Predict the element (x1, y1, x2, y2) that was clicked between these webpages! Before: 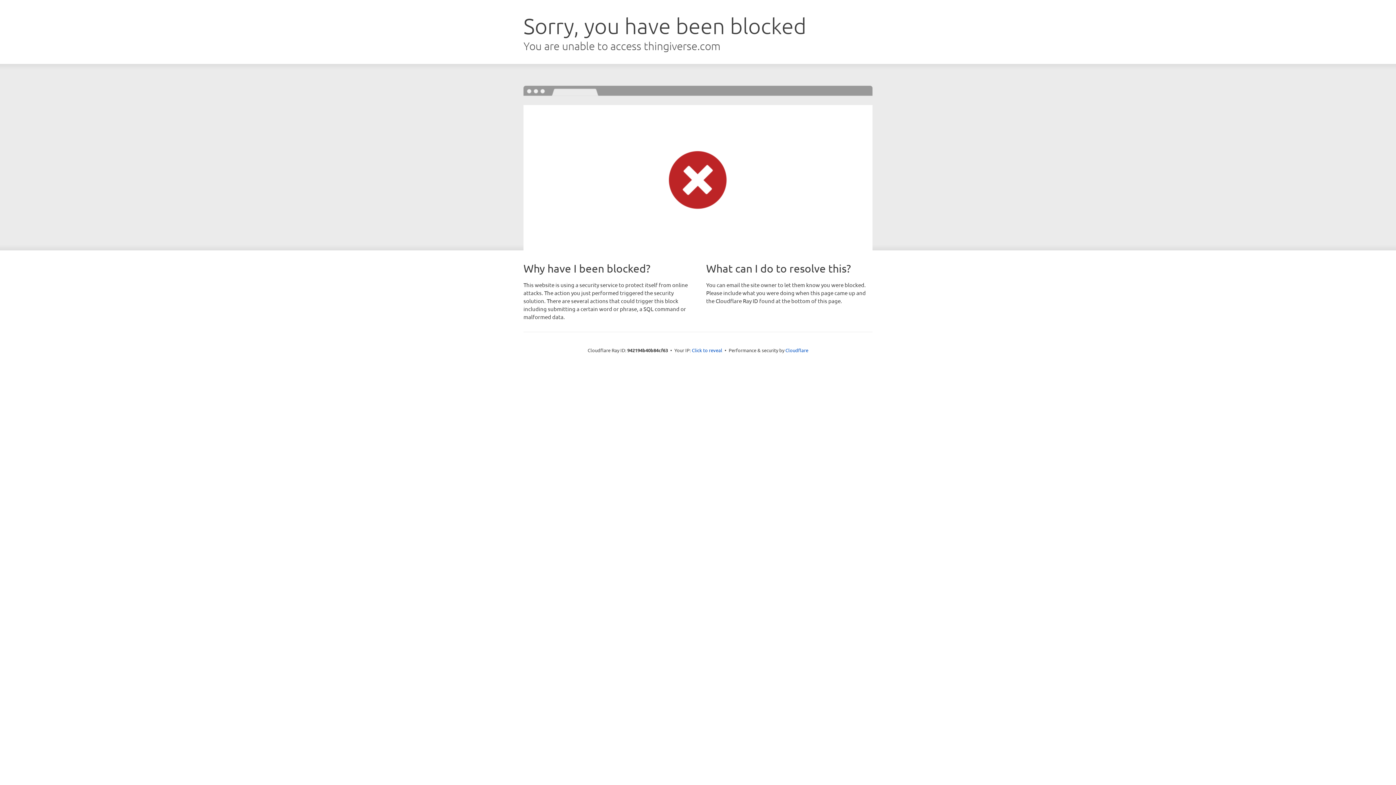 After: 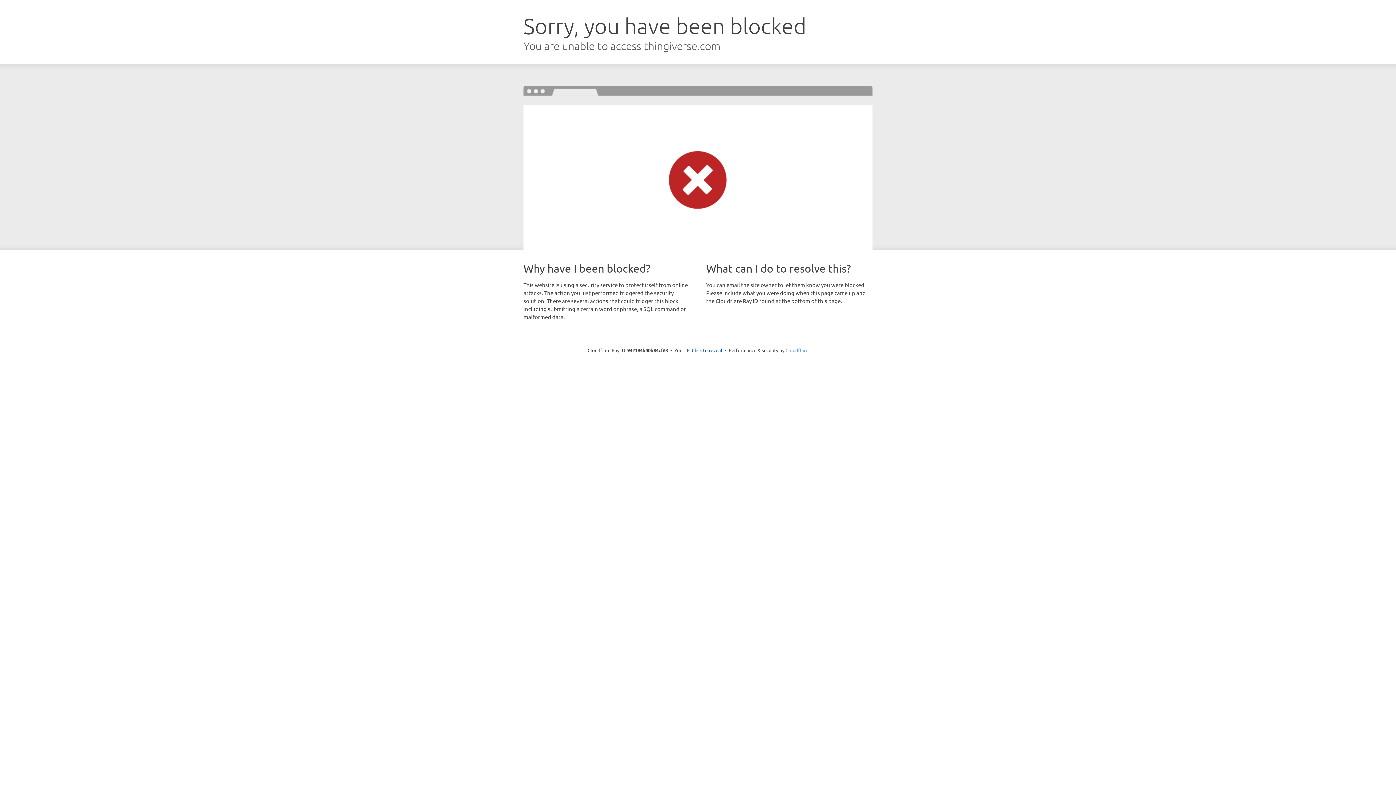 Action: bbox: (785, 347, 808, 353) label: Cloudflare